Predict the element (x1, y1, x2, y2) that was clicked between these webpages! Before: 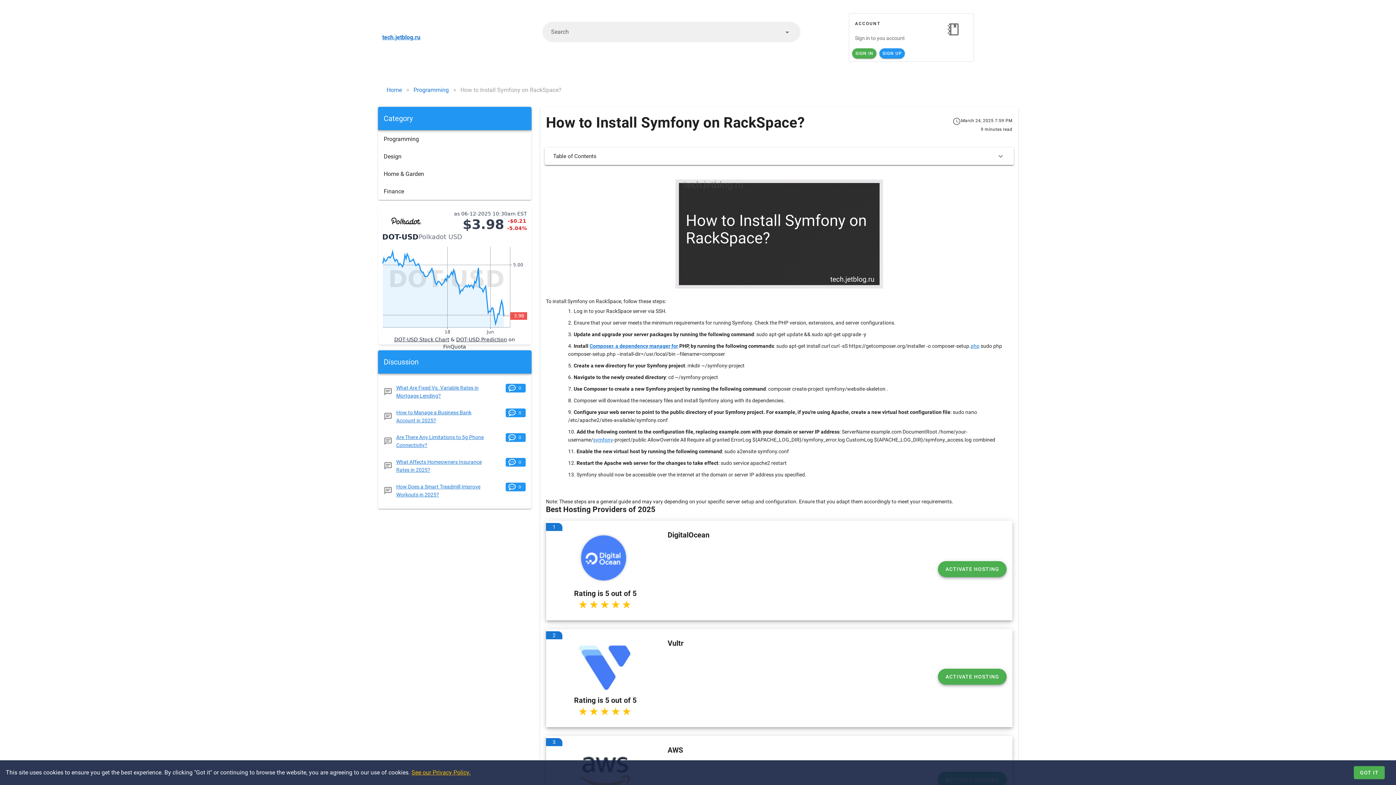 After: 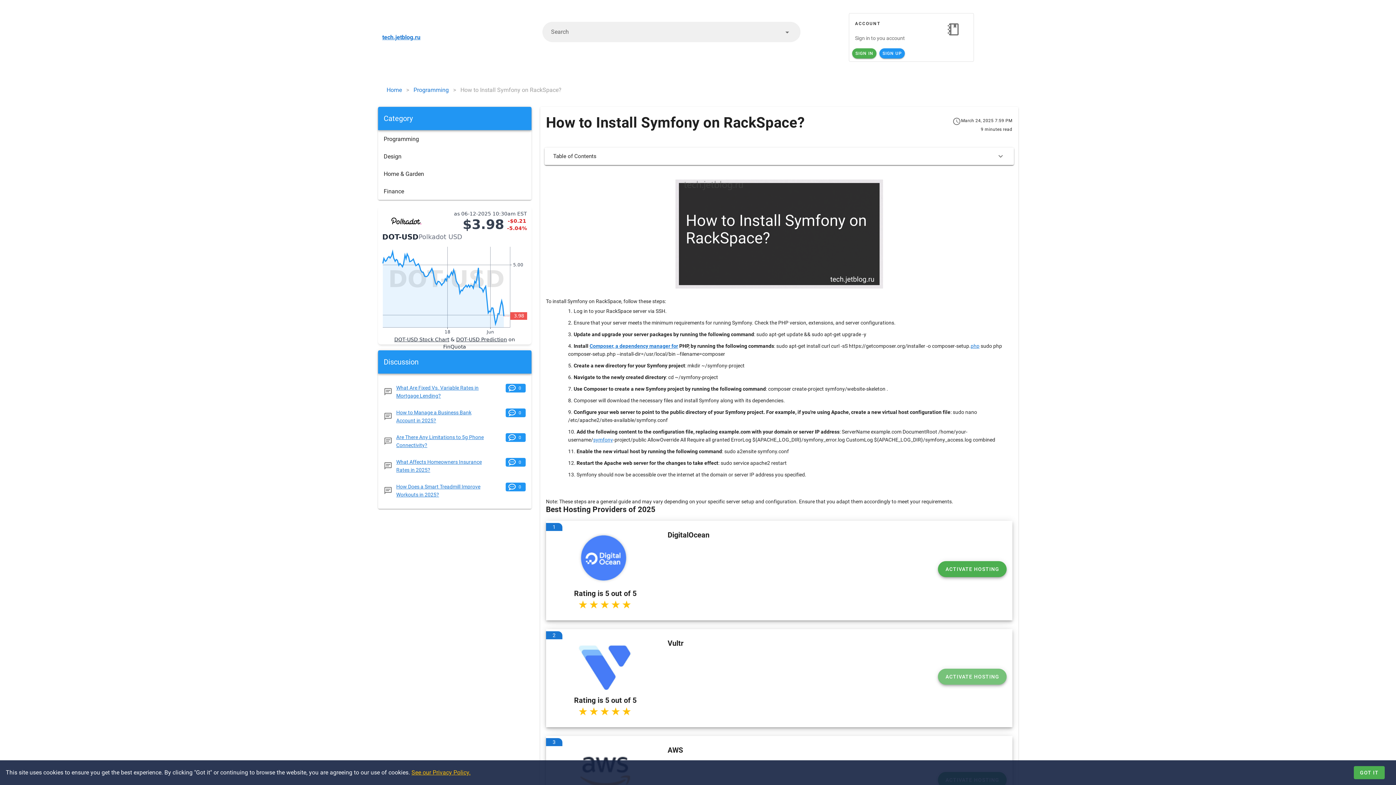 Action: bbox: (938, 669, 1006, 685) label: ACTIVATE HOSTING